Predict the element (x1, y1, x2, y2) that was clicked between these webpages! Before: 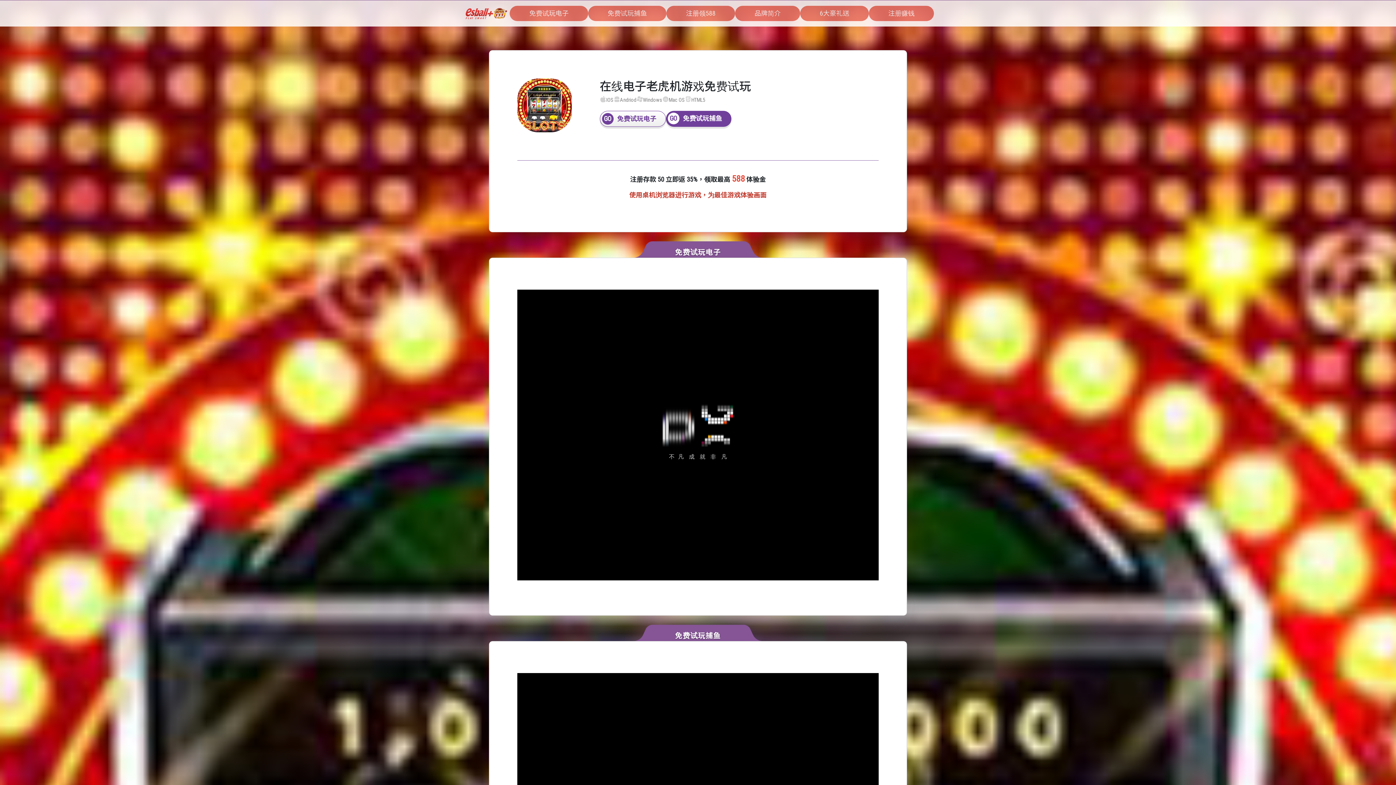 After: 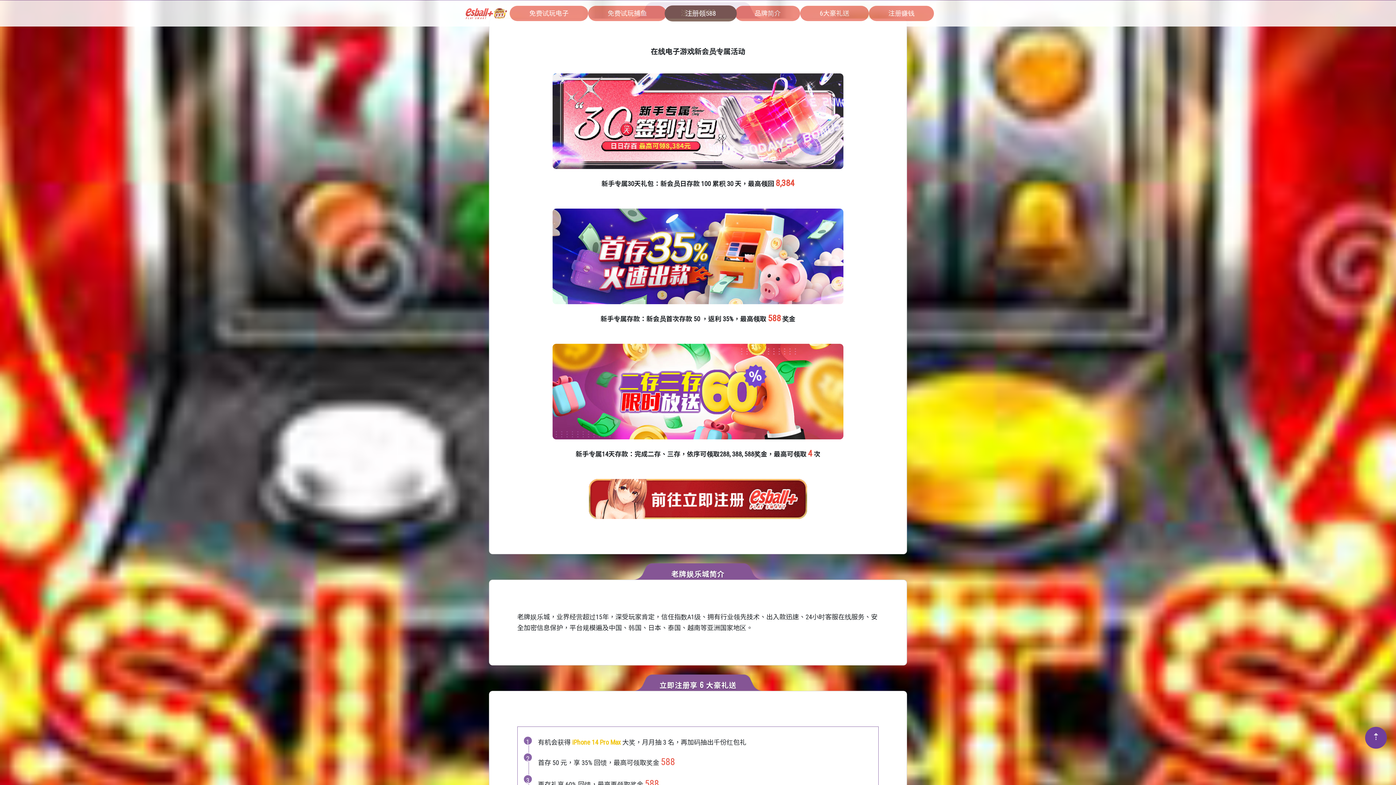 Action: bbox: (666, 5, 735, 21) label: 注册领588